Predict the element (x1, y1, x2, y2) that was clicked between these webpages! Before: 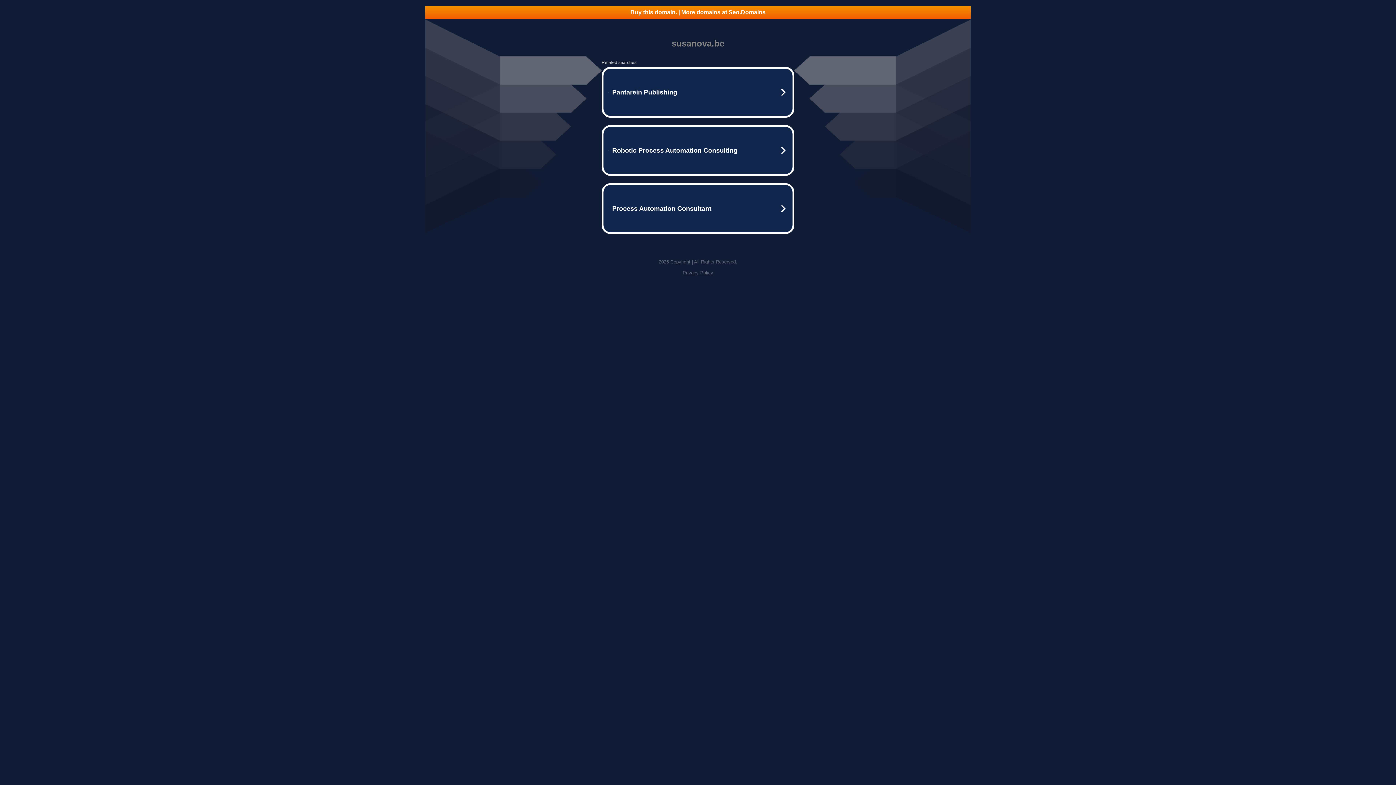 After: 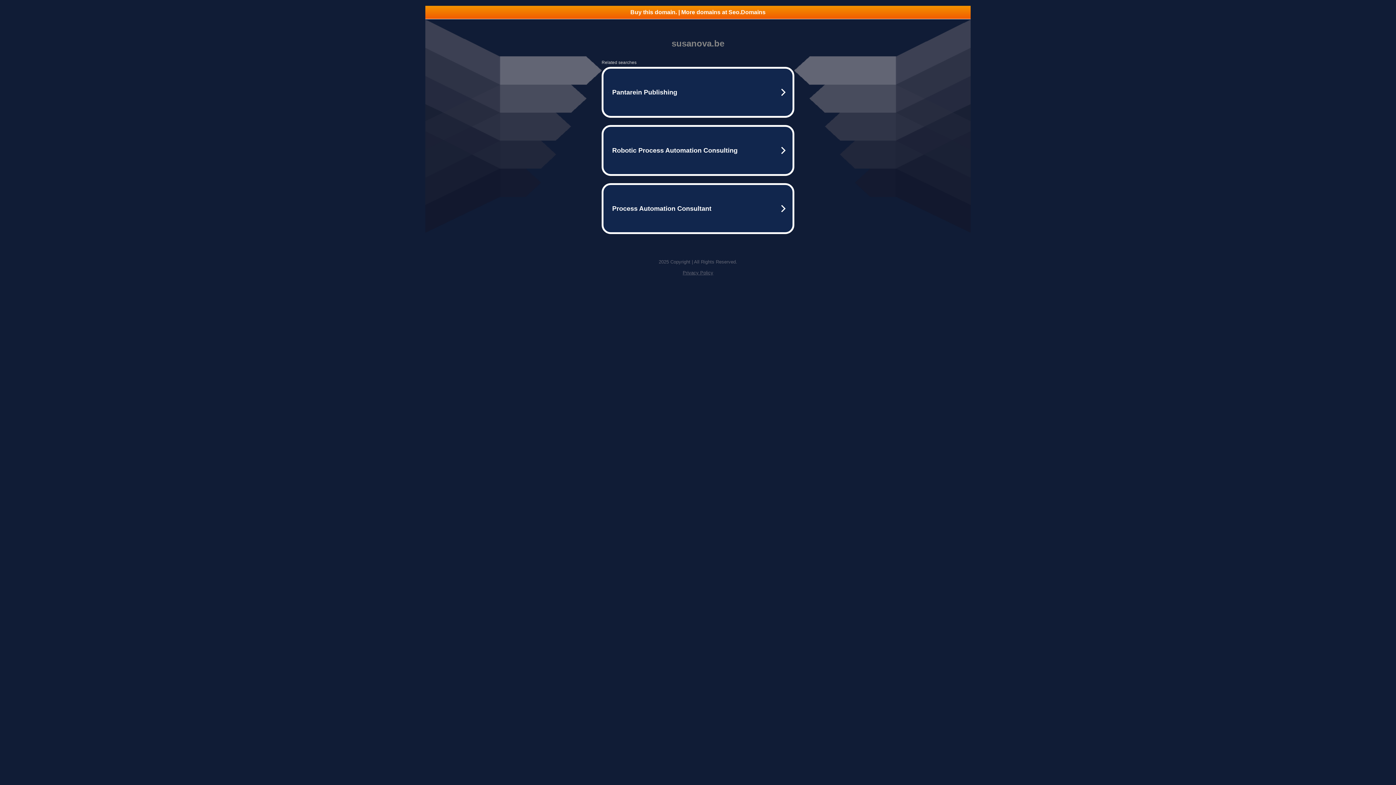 Action: label: Buy this domain. | More domains at Seo.Domains bbox: (425, 5, 970, 18)